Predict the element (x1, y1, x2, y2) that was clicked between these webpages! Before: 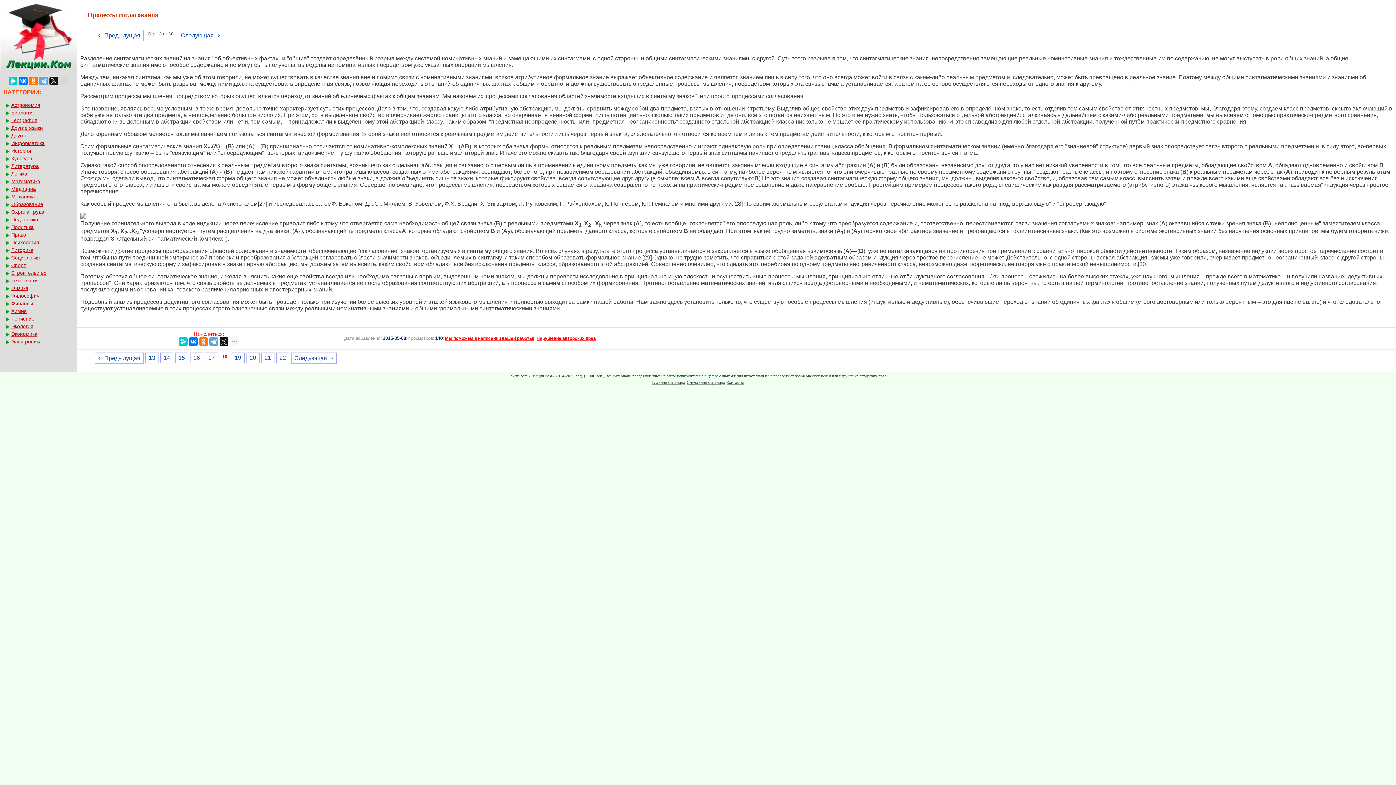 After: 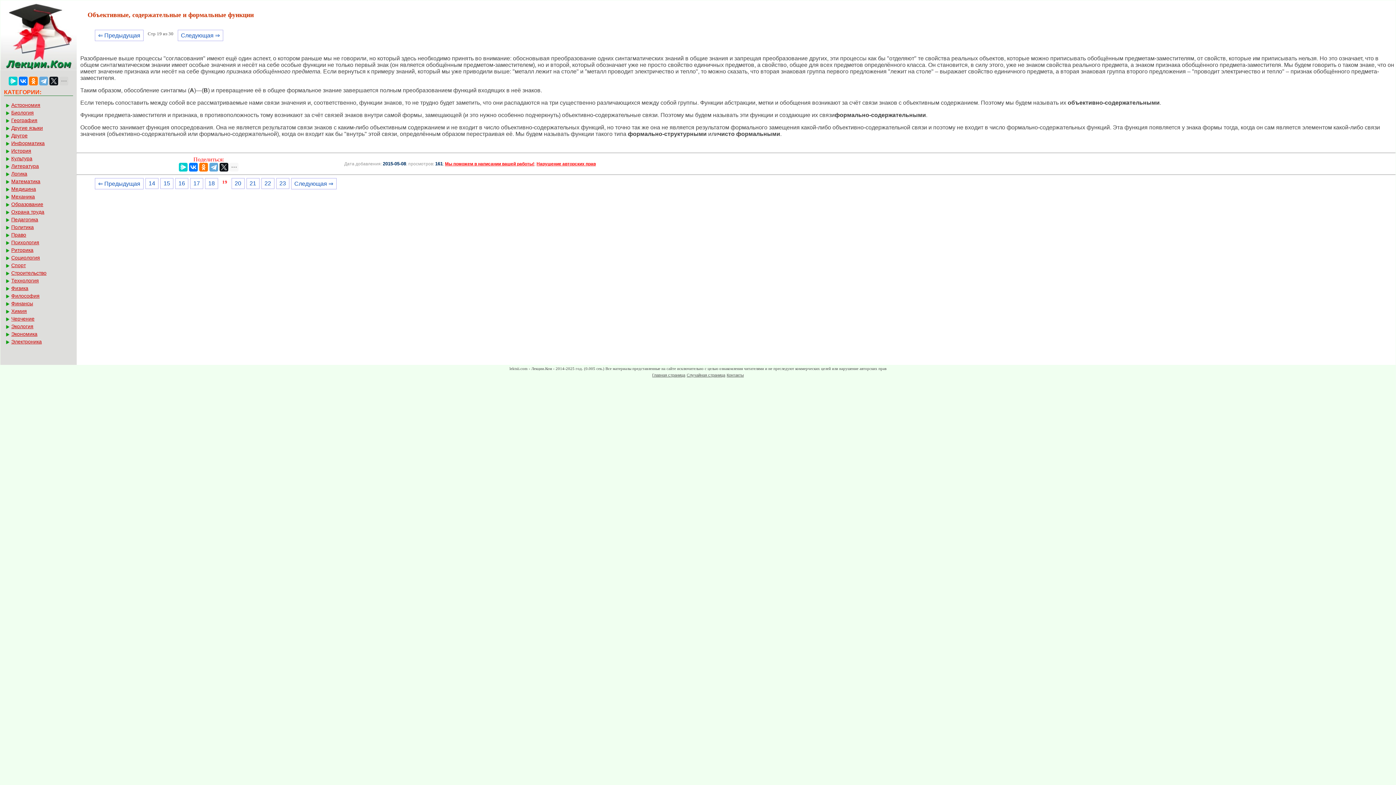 Action: bbox: (291, 352, 336, 363) label: Следующая ⇒